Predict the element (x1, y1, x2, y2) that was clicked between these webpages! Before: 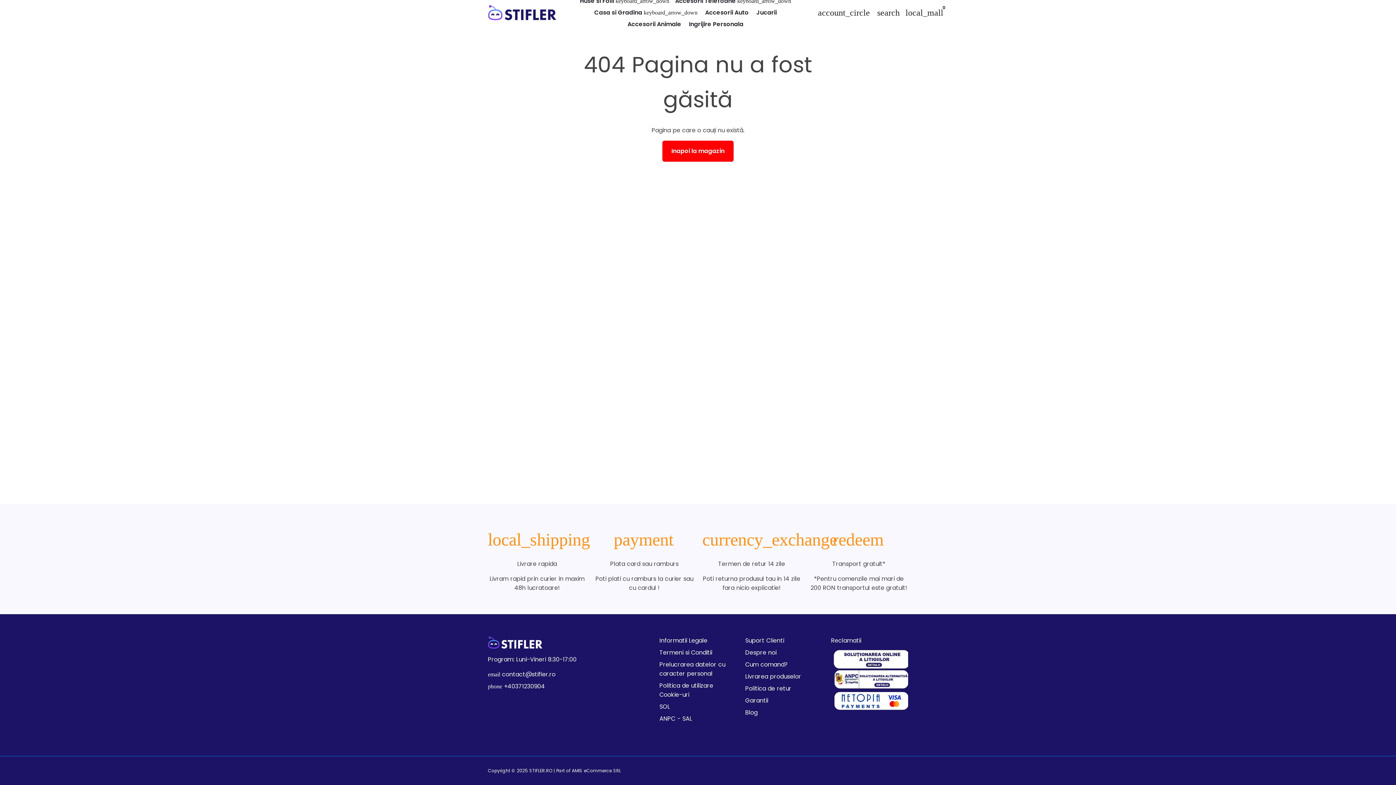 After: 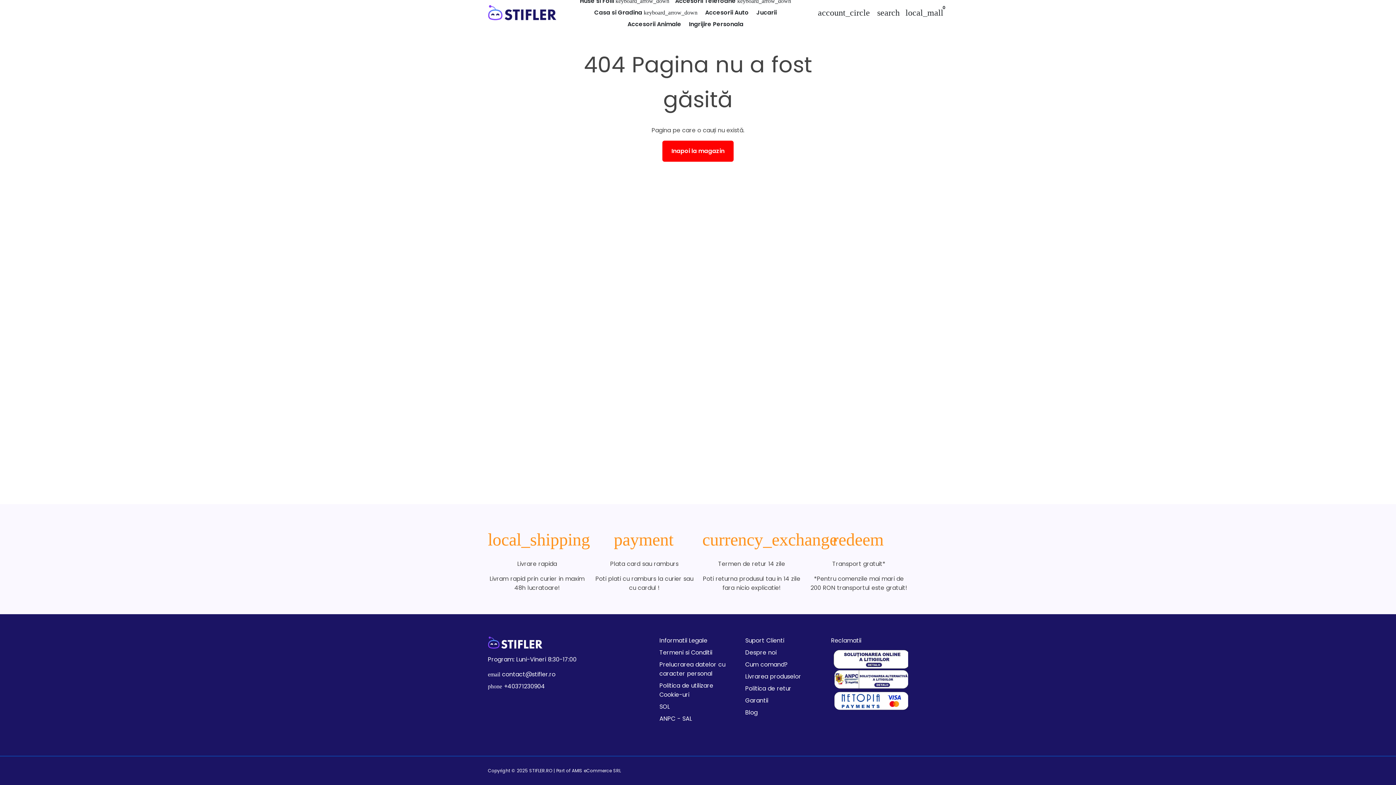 Action: label: ANPC - SAL bbox: (659, 714, 692, 723)